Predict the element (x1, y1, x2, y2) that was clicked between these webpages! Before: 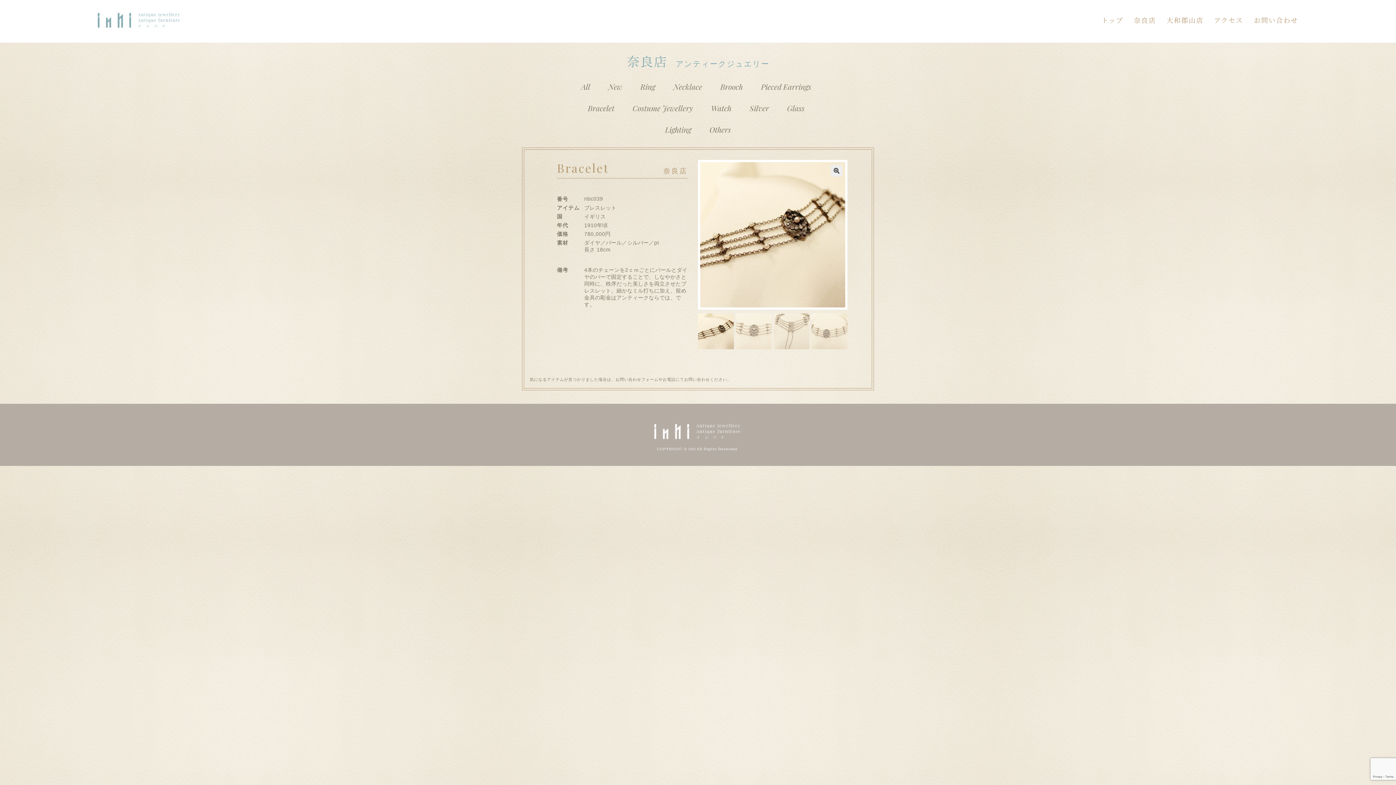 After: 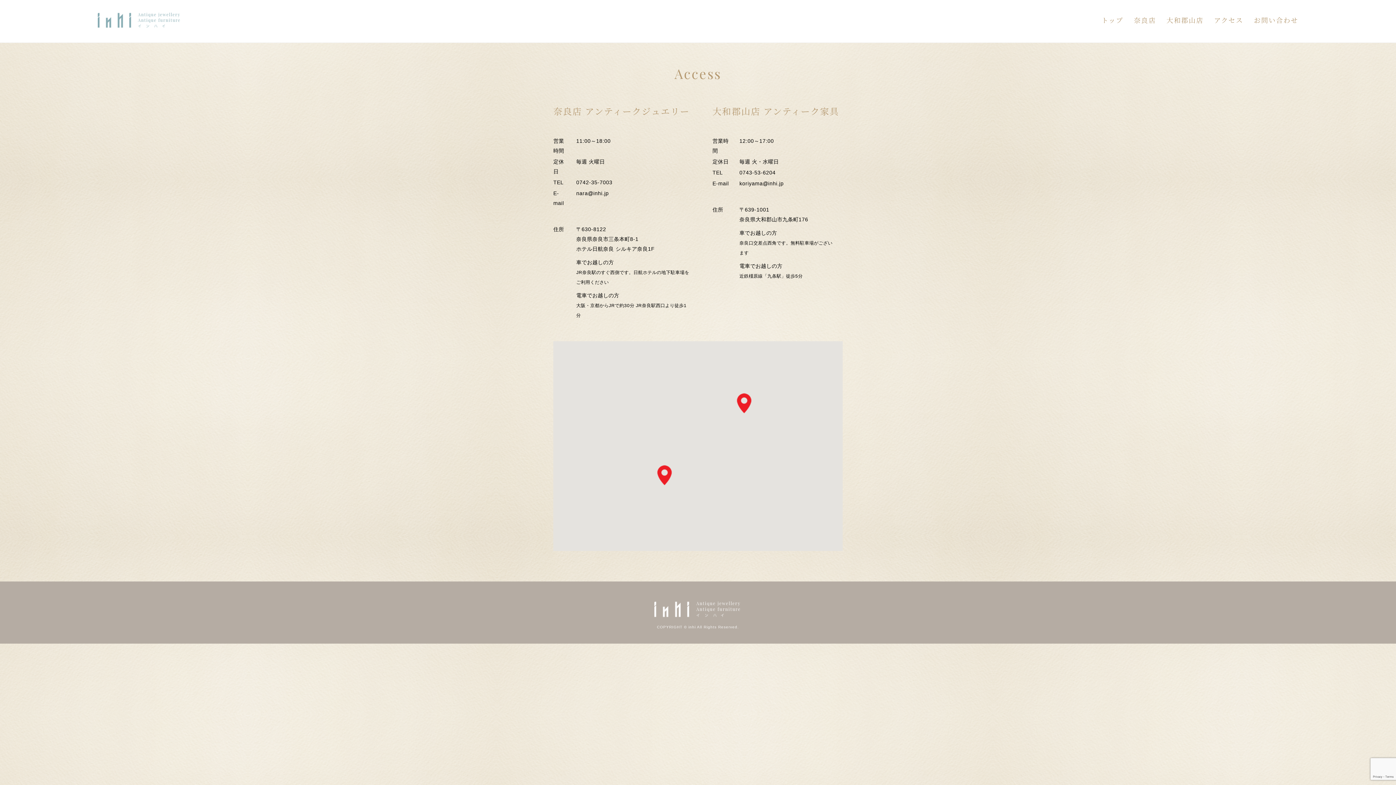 Action: bbox: (1204, 8, 1243, 32) label: アクセス